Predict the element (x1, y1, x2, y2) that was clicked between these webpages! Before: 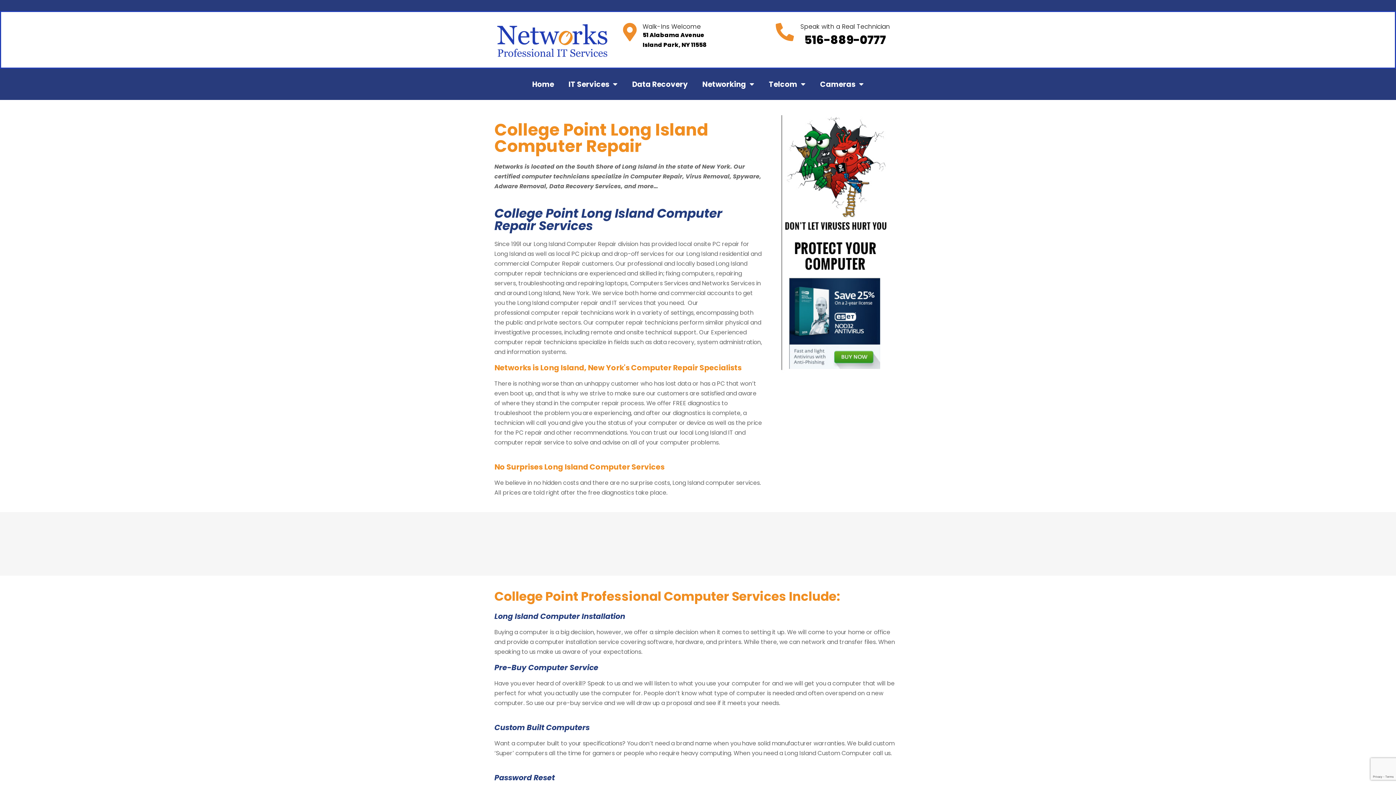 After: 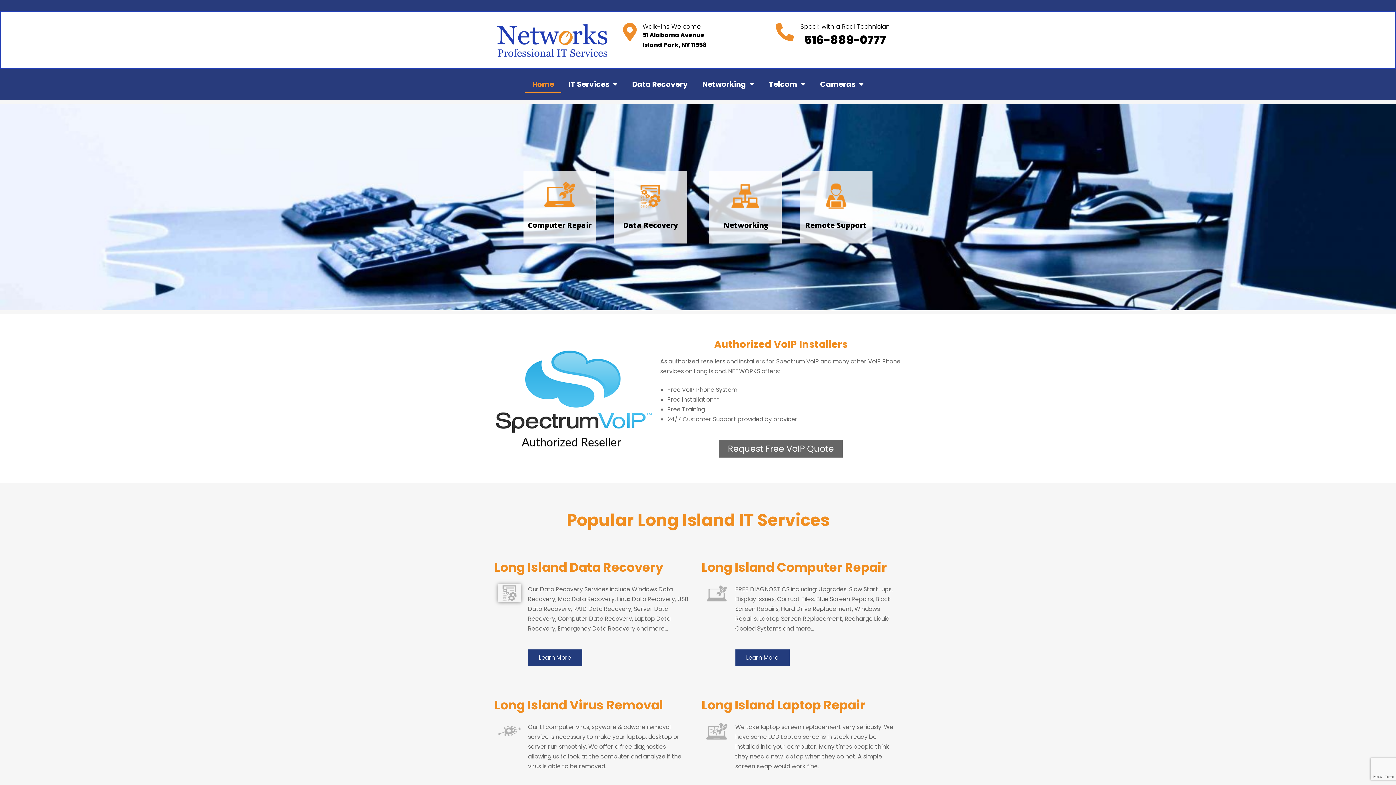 Action: label: Home bbox: (525, 75, 561, 92)